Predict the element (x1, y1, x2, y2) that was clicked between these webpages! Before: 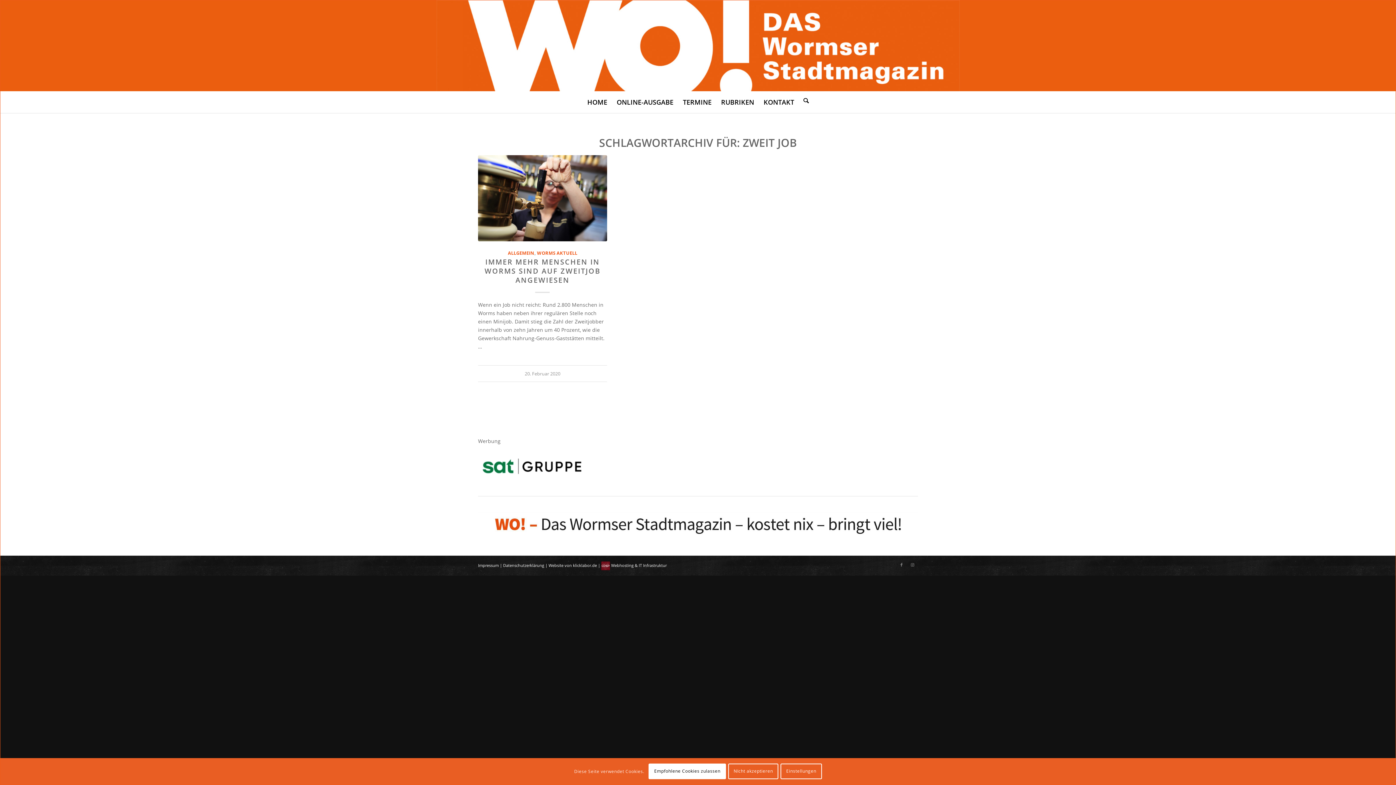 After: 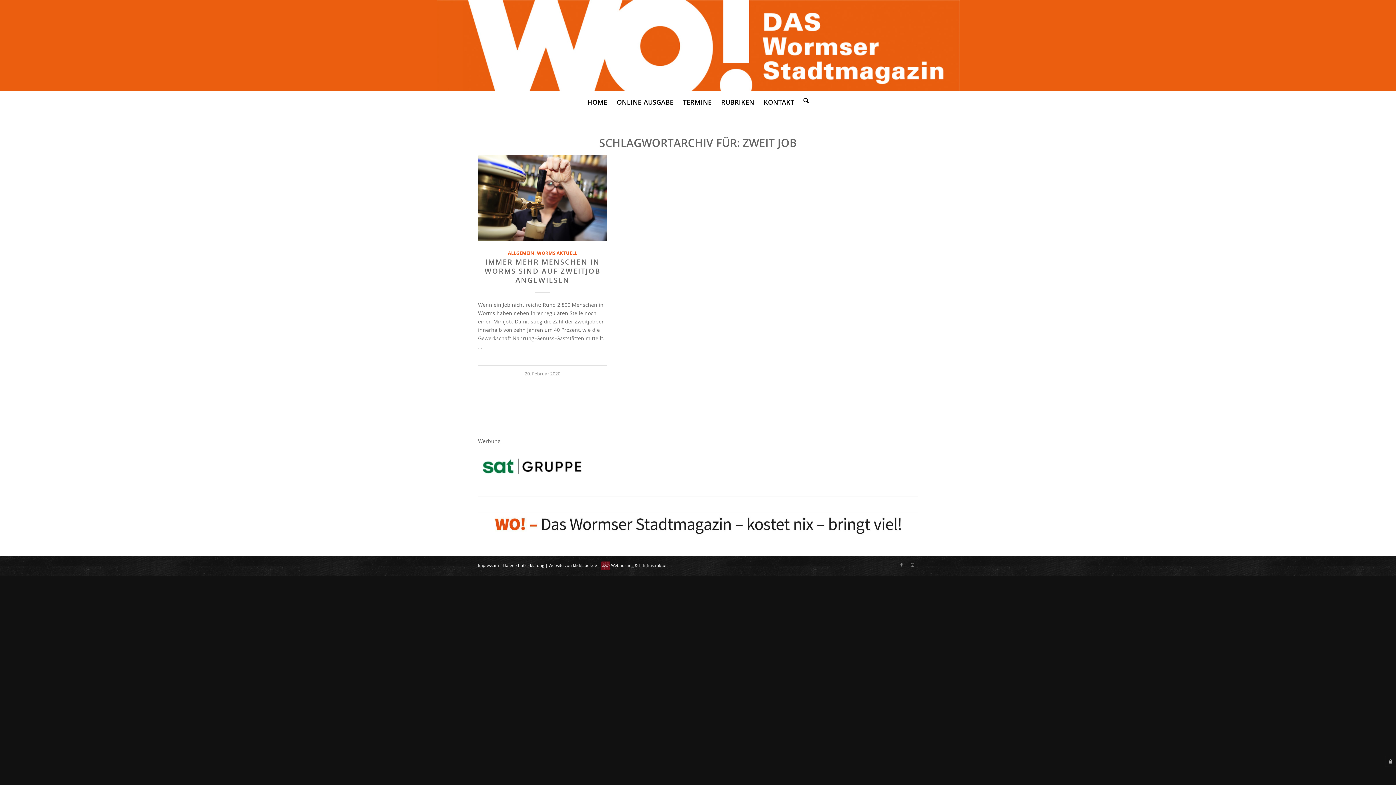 Action: label: Empfohlene Cookies zulassen bbox: (648, 764, 726, 779)